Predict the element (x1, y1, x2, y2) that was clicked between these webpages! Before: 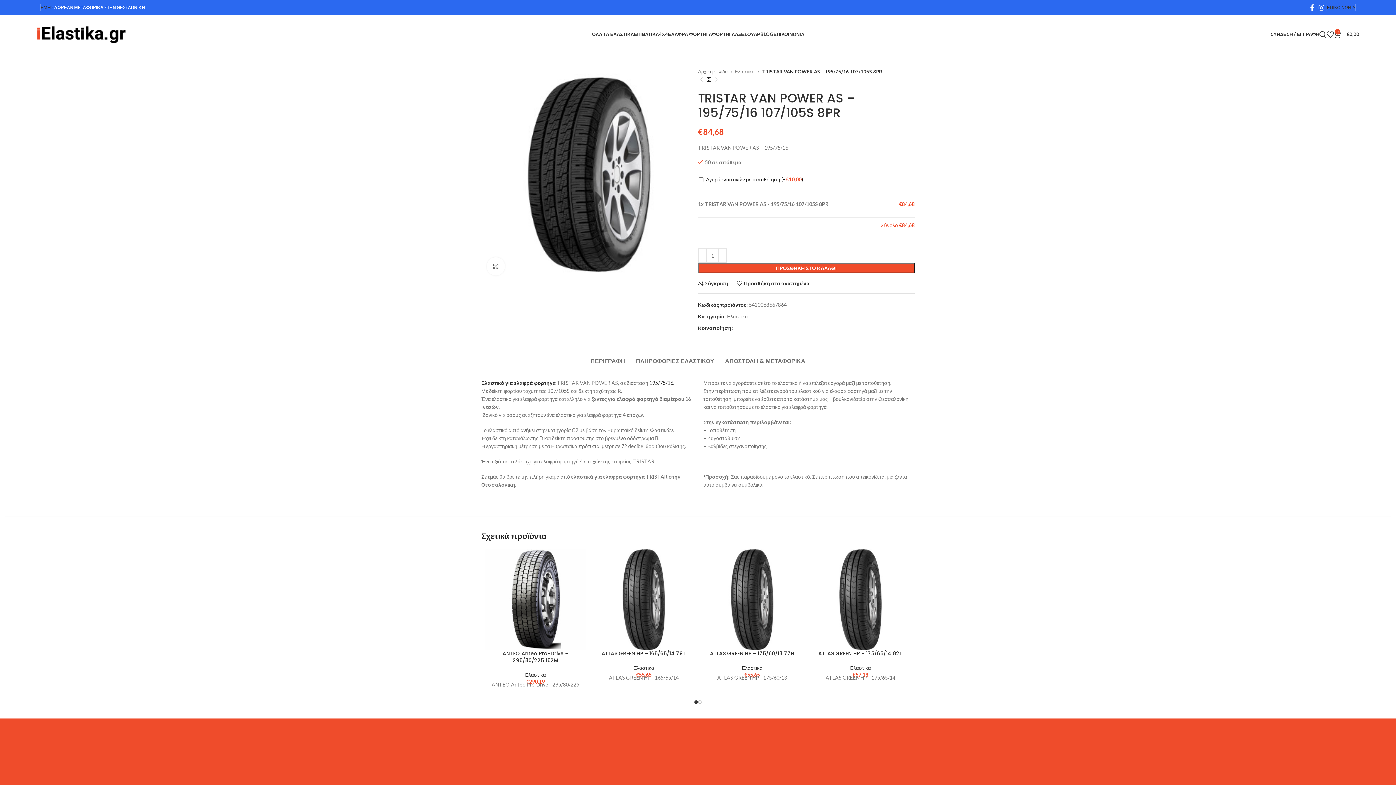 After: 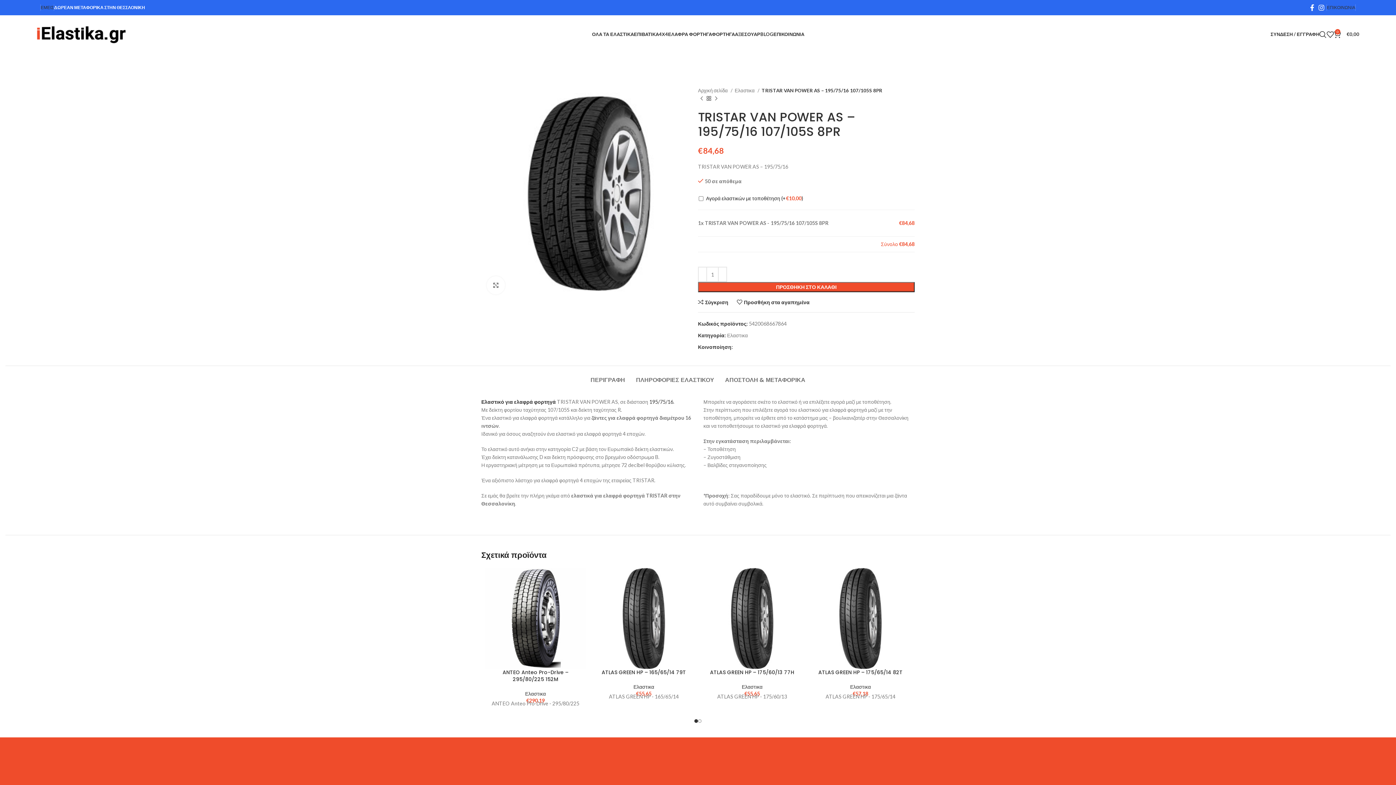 Action: label: Linkedin social link bbox: (748, 326, 752, 330)